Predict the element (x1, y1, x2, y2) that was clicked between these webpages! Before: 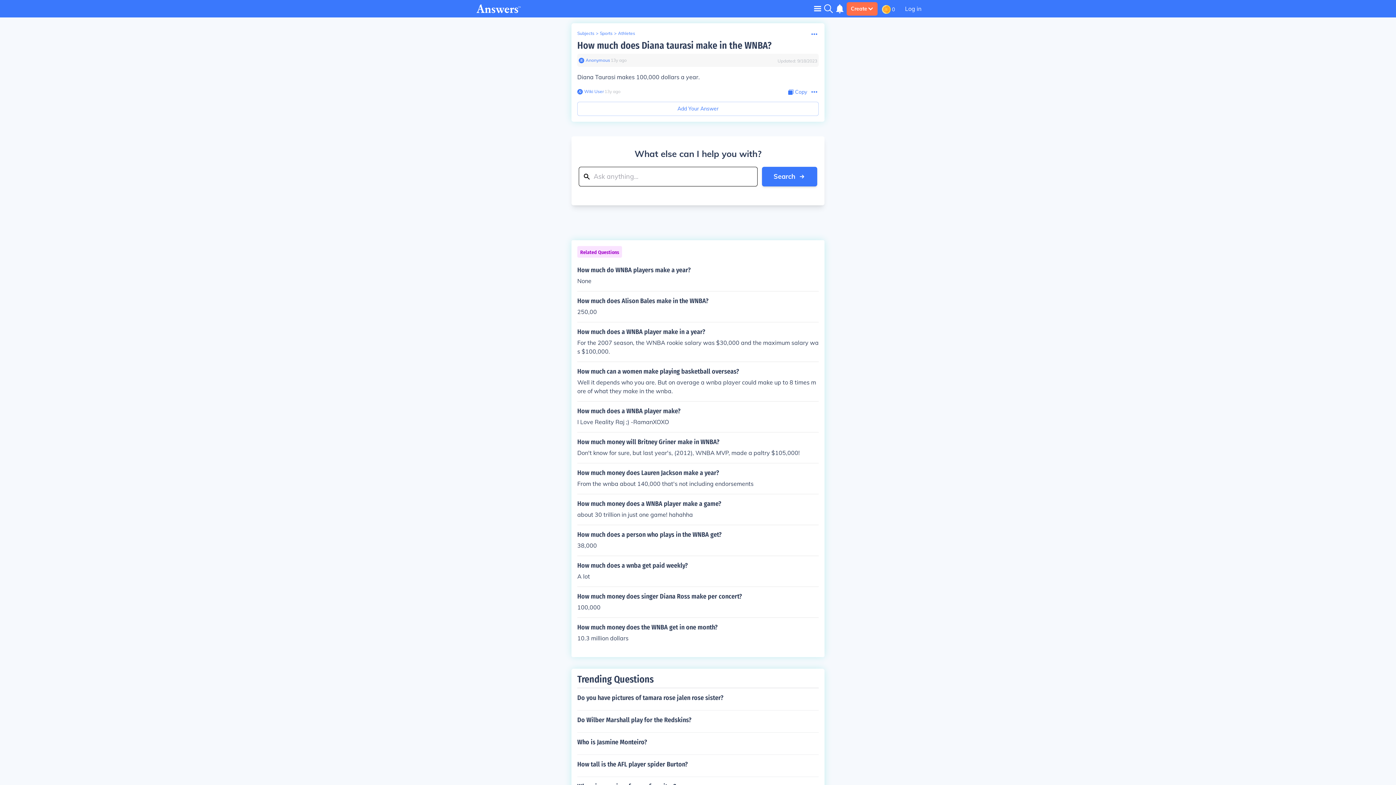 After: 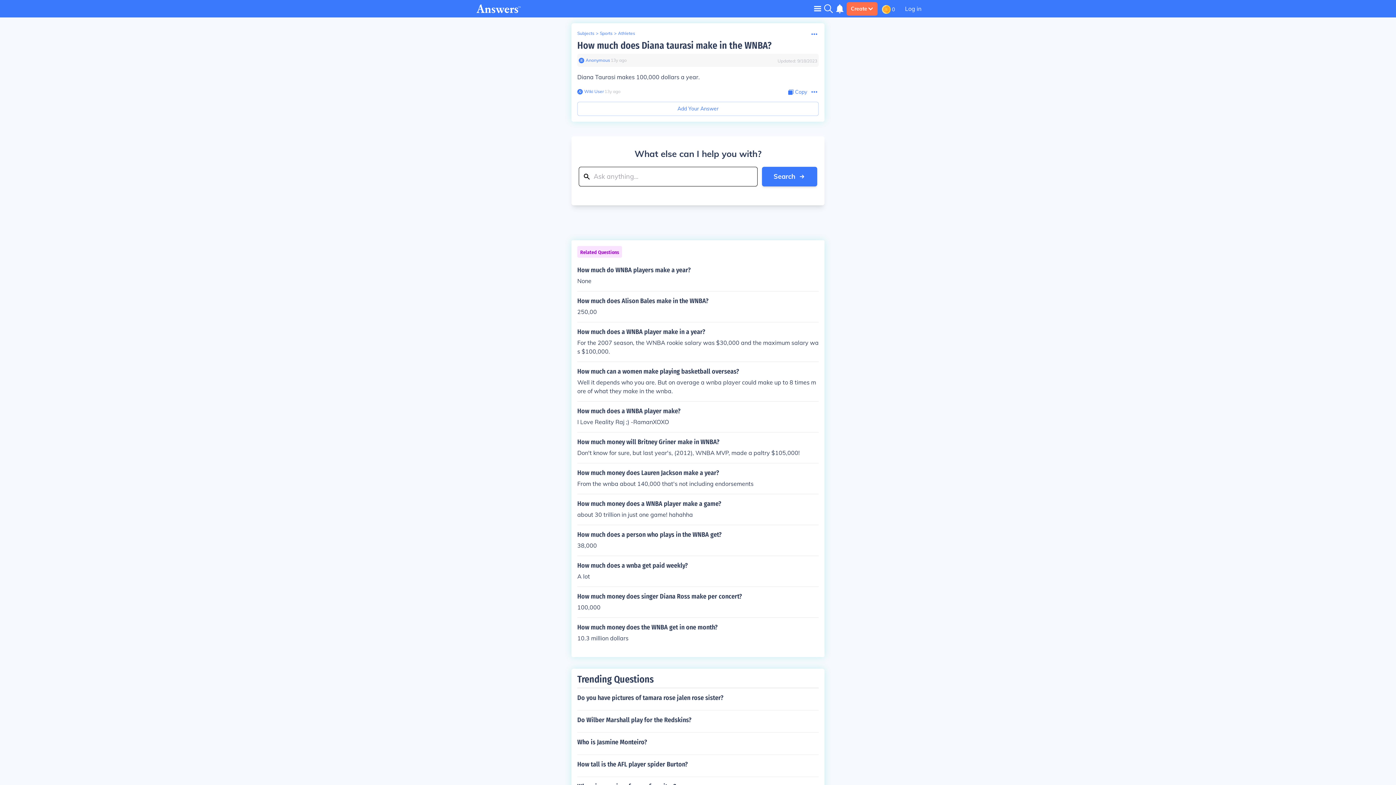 Action: label: How much does Diana taurasi make in the WNBA? bbox: (577, 40, 771, 51)